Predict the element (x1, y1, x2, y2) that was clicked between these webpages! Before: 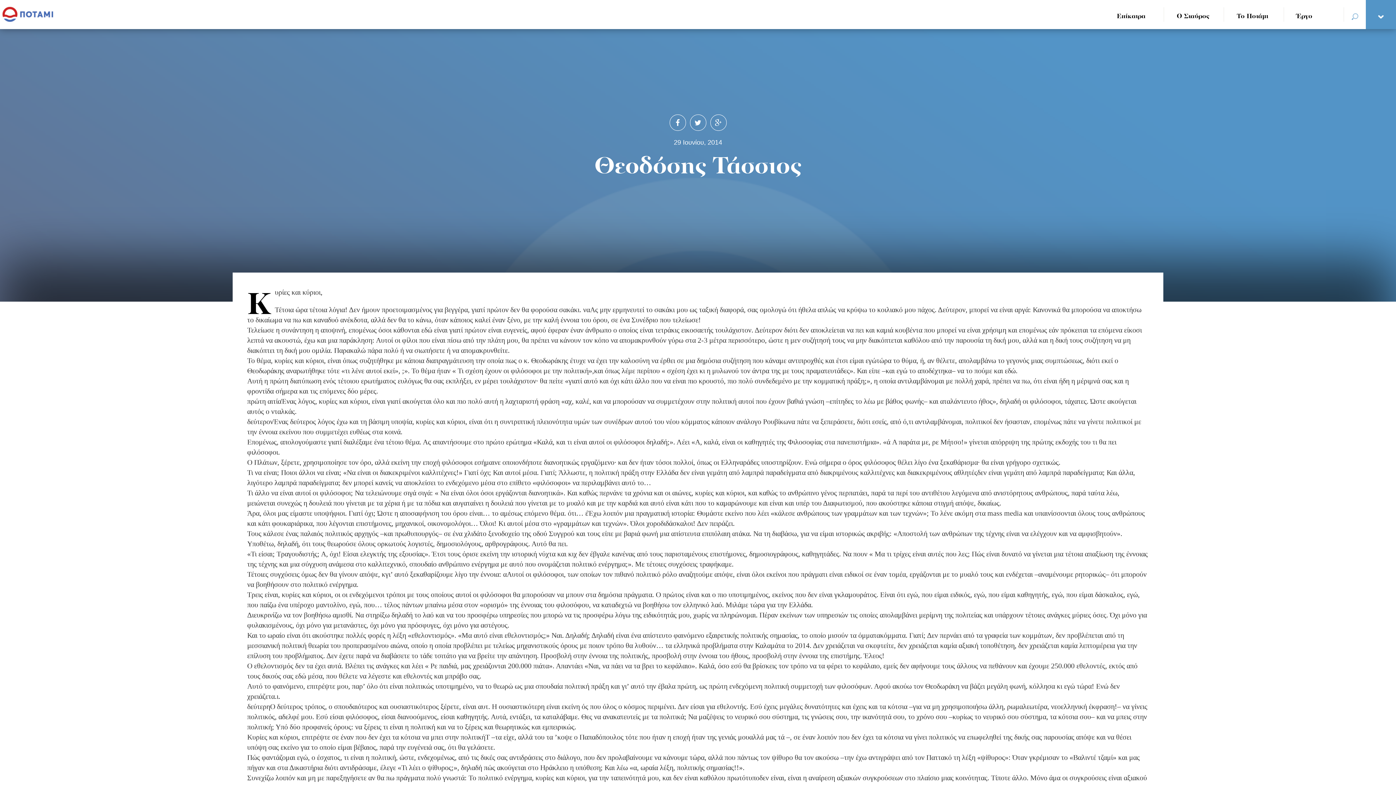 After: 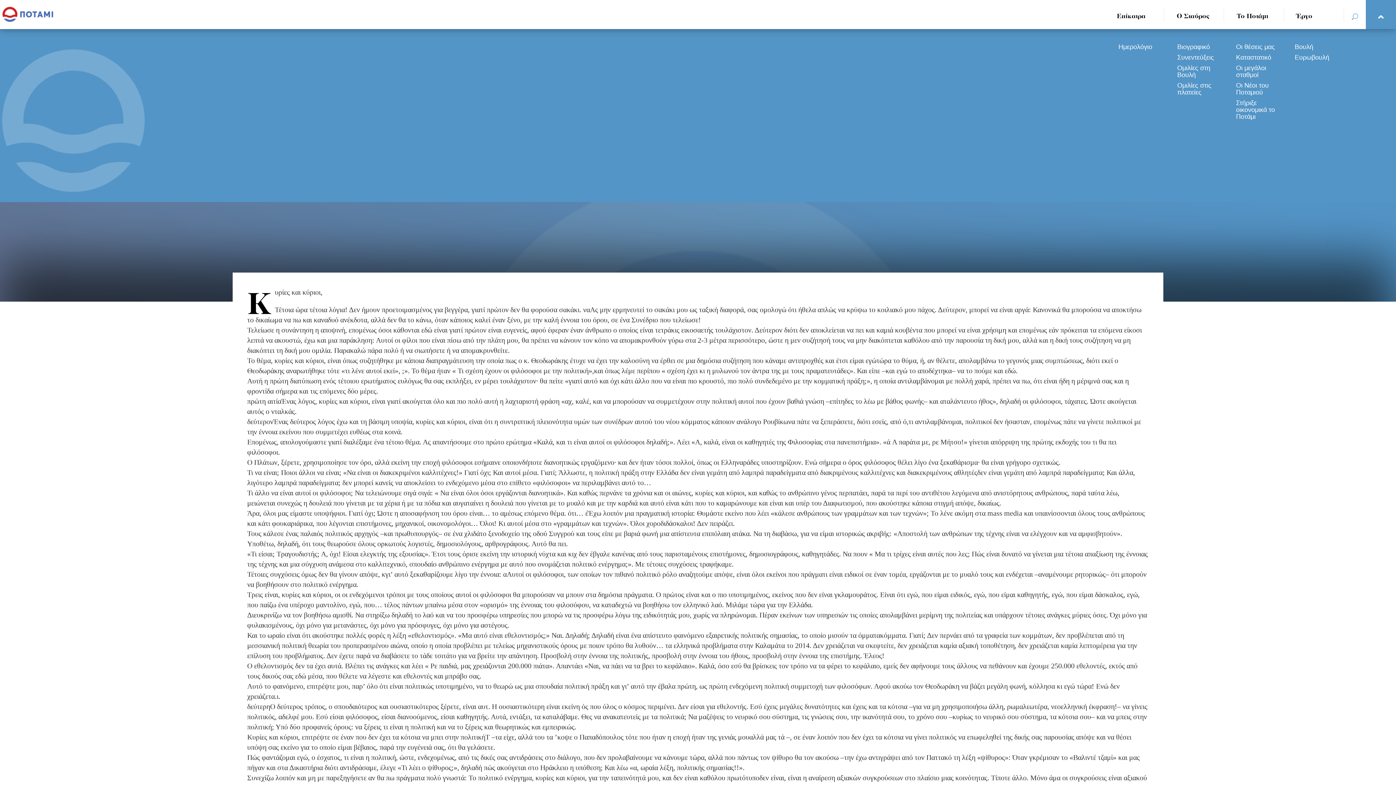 Action: bbox: (1177, 0, 1213, 29) label: Ο Σταύρος